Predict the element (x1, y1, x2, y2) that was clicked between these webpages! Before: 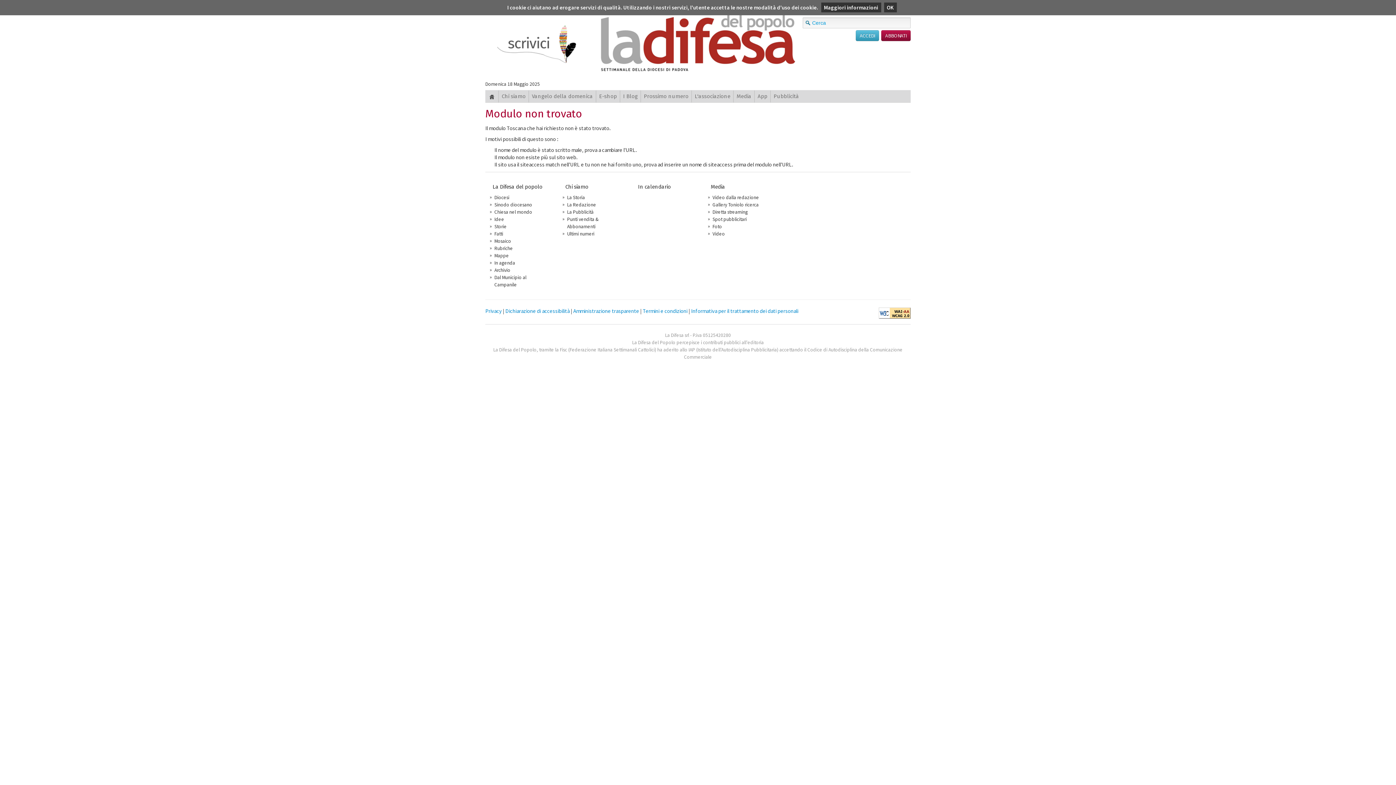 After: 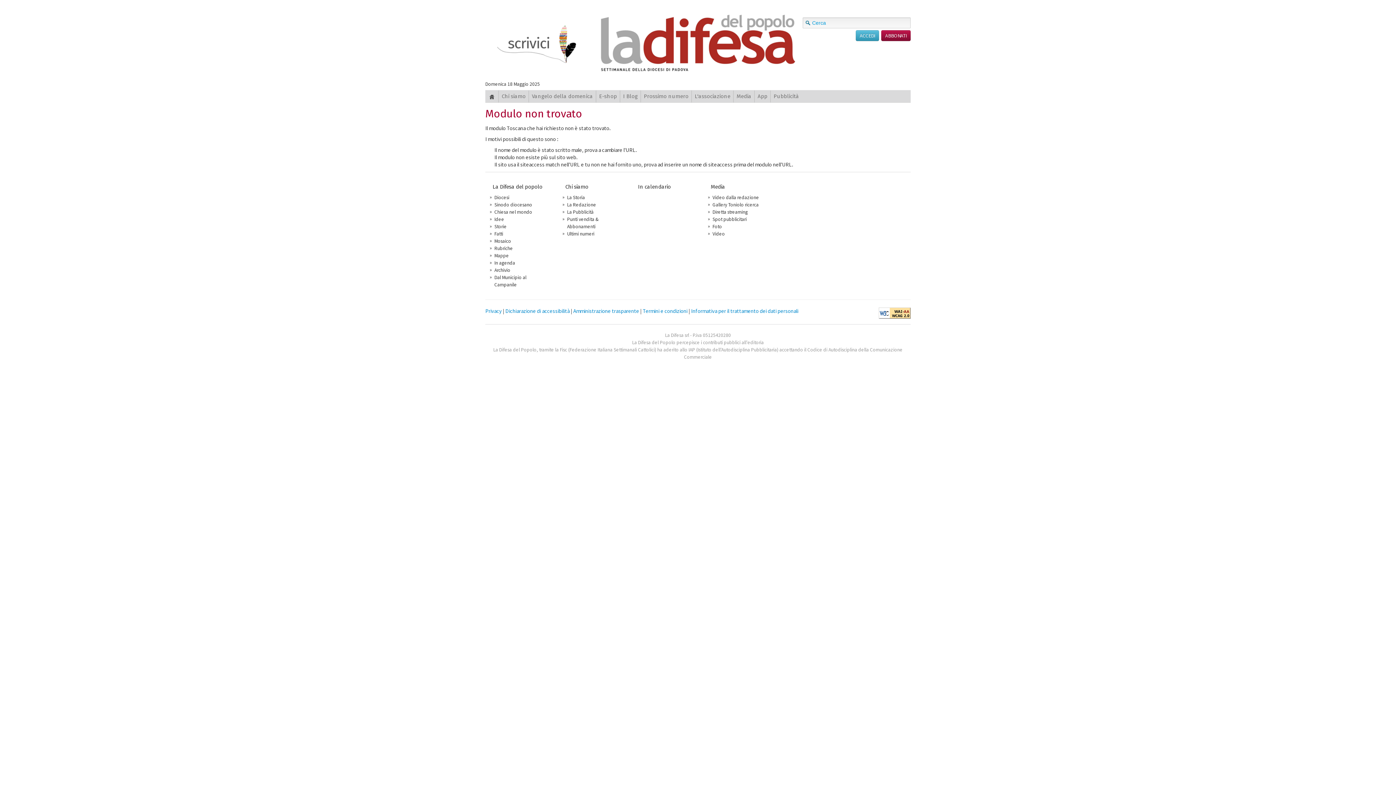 Action: bbox: (884, 2, 896, 12) label: OK